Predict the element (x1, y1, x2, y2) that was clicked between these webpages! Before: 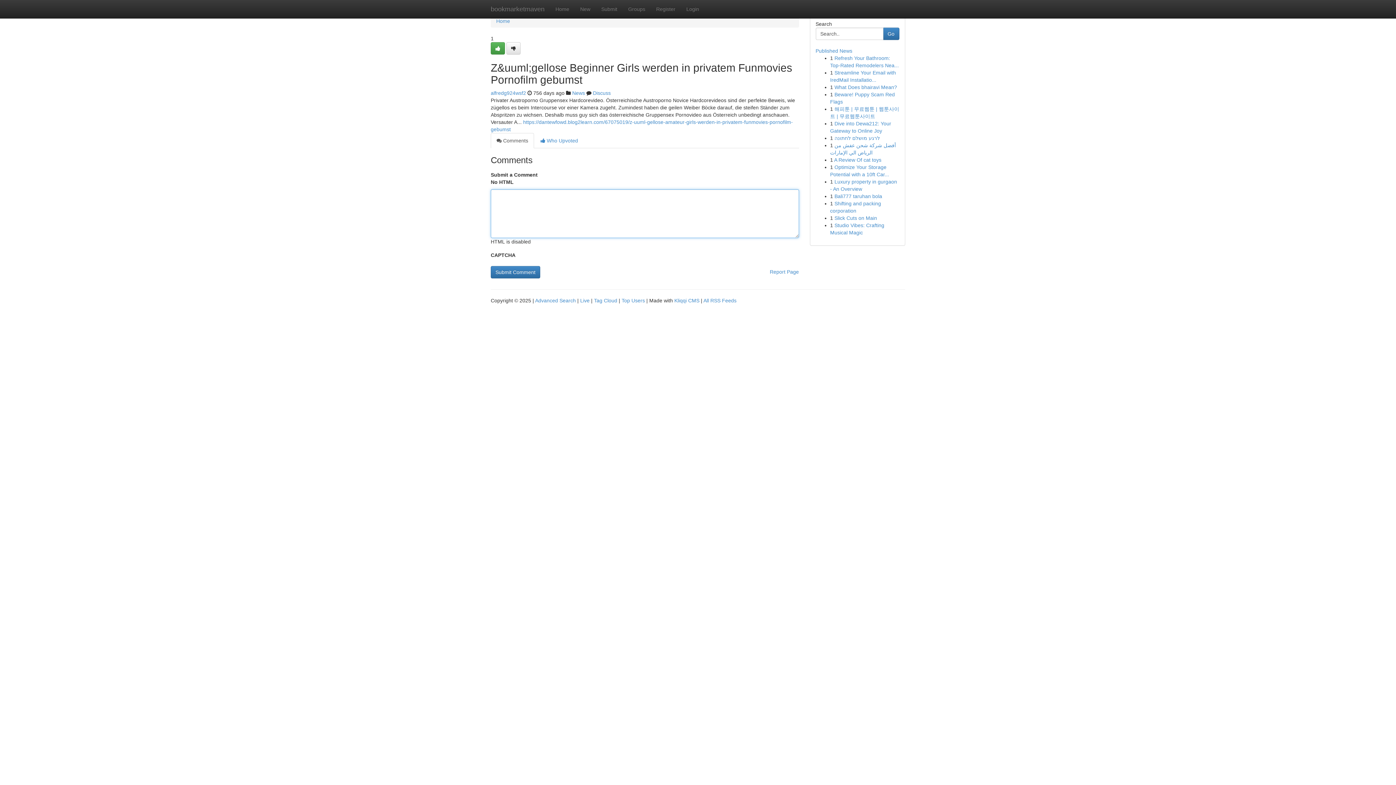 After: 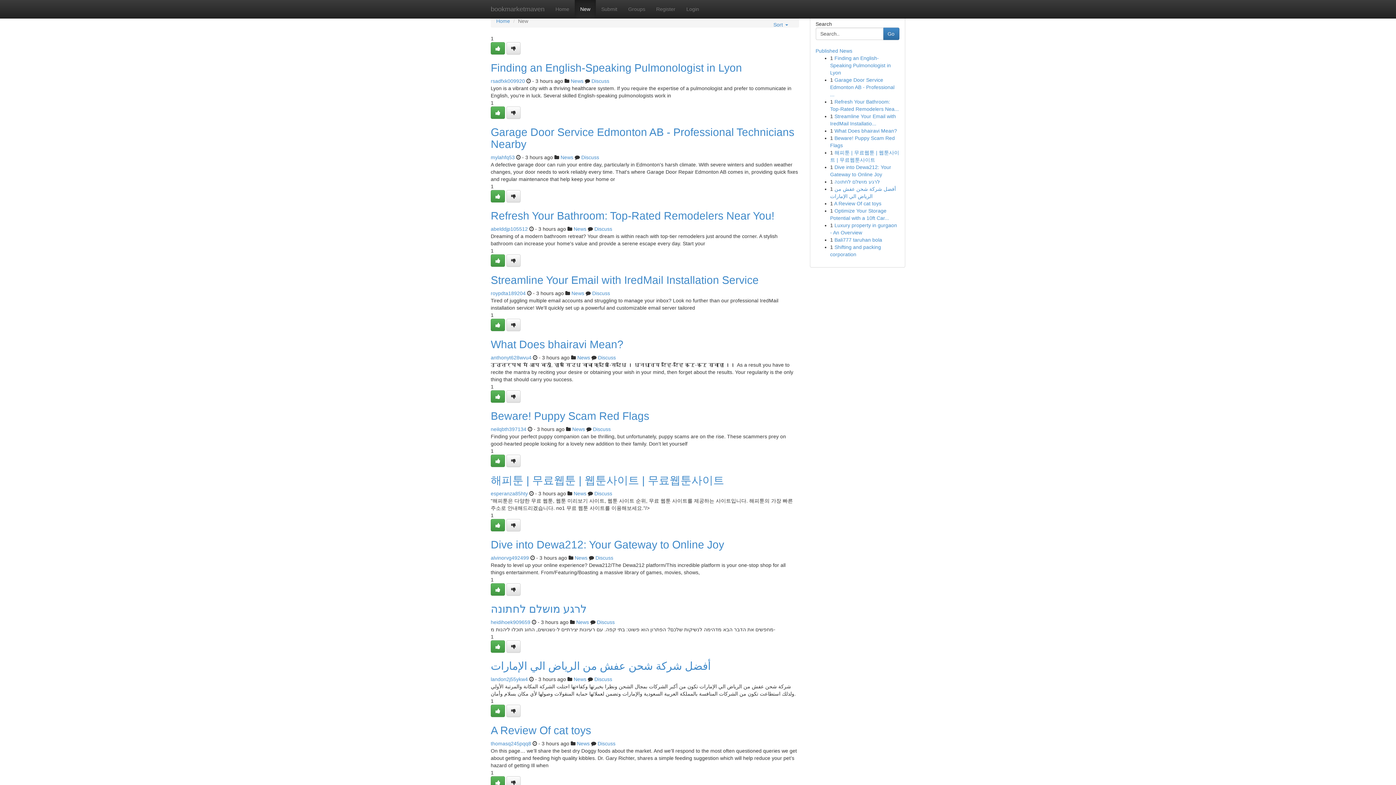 Action: bbox: (574, 0, 596, 18) label: New